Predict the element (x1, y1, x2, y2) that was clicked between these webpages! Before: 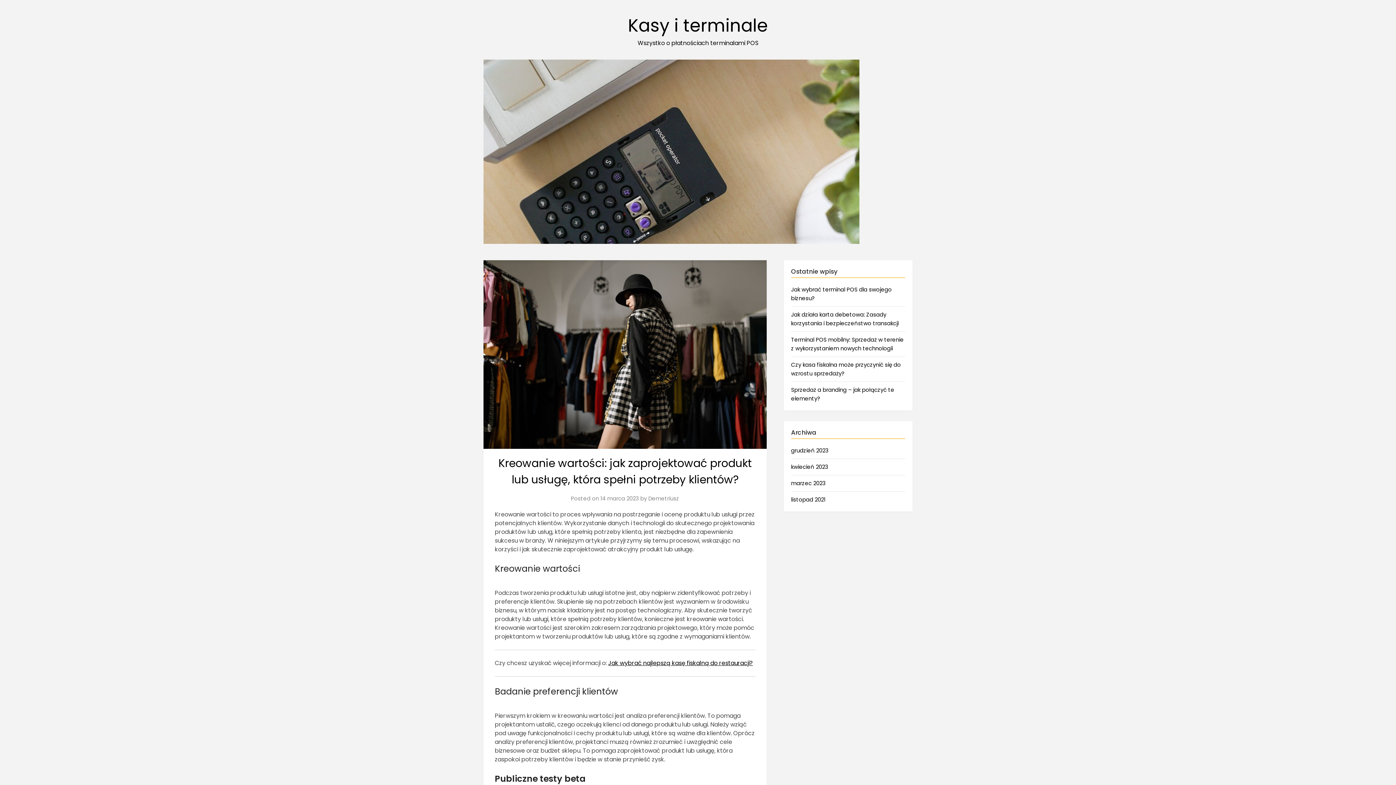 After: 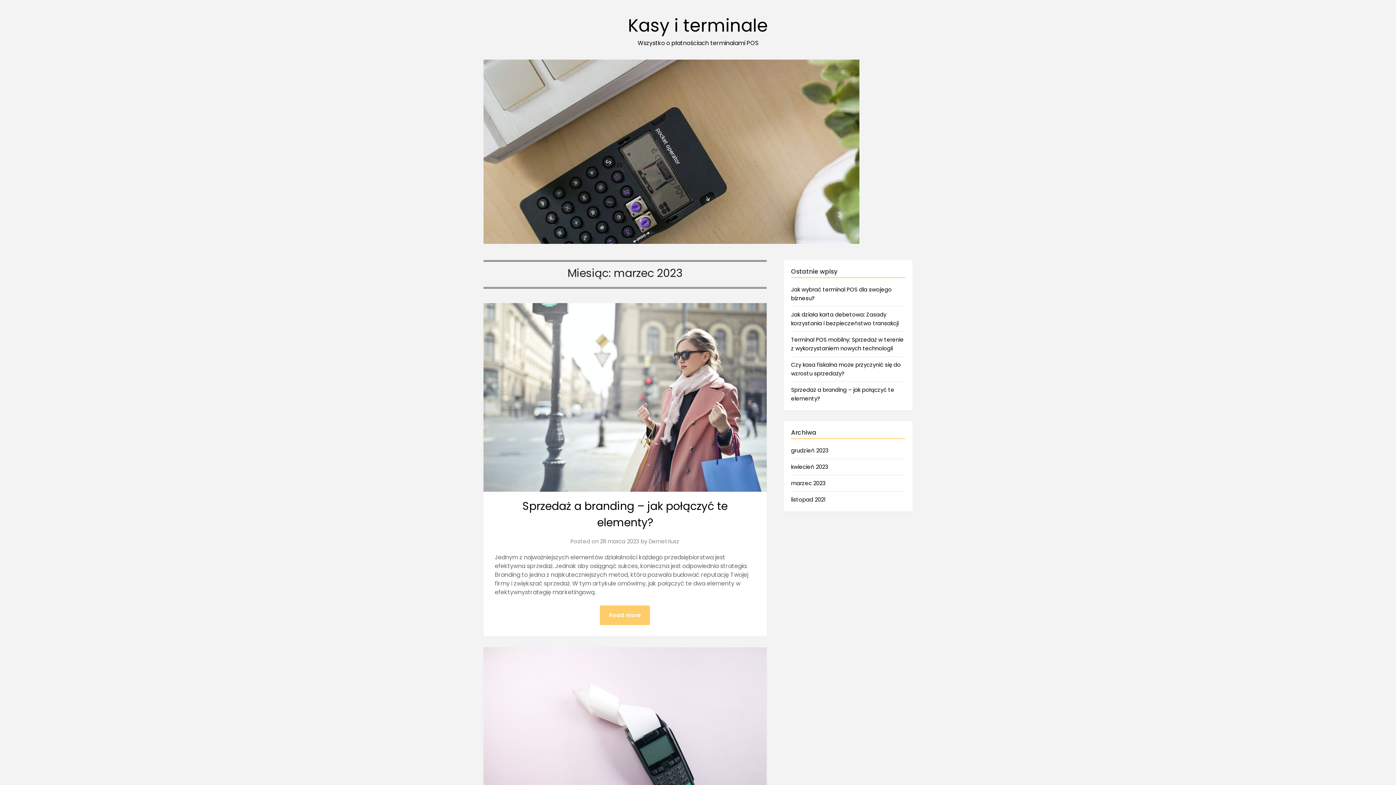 Action: bbox: (791, 479, 825, 487) label: marzec 2023